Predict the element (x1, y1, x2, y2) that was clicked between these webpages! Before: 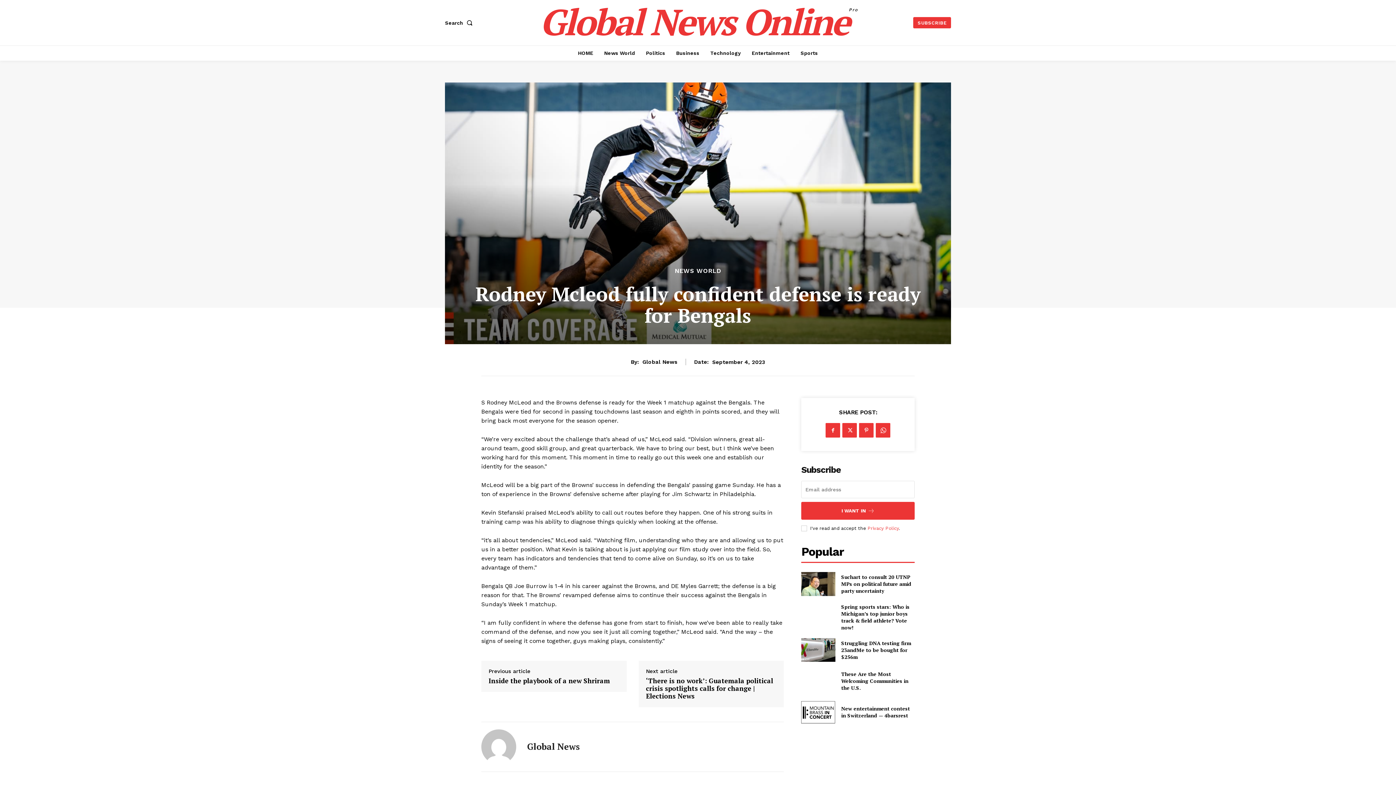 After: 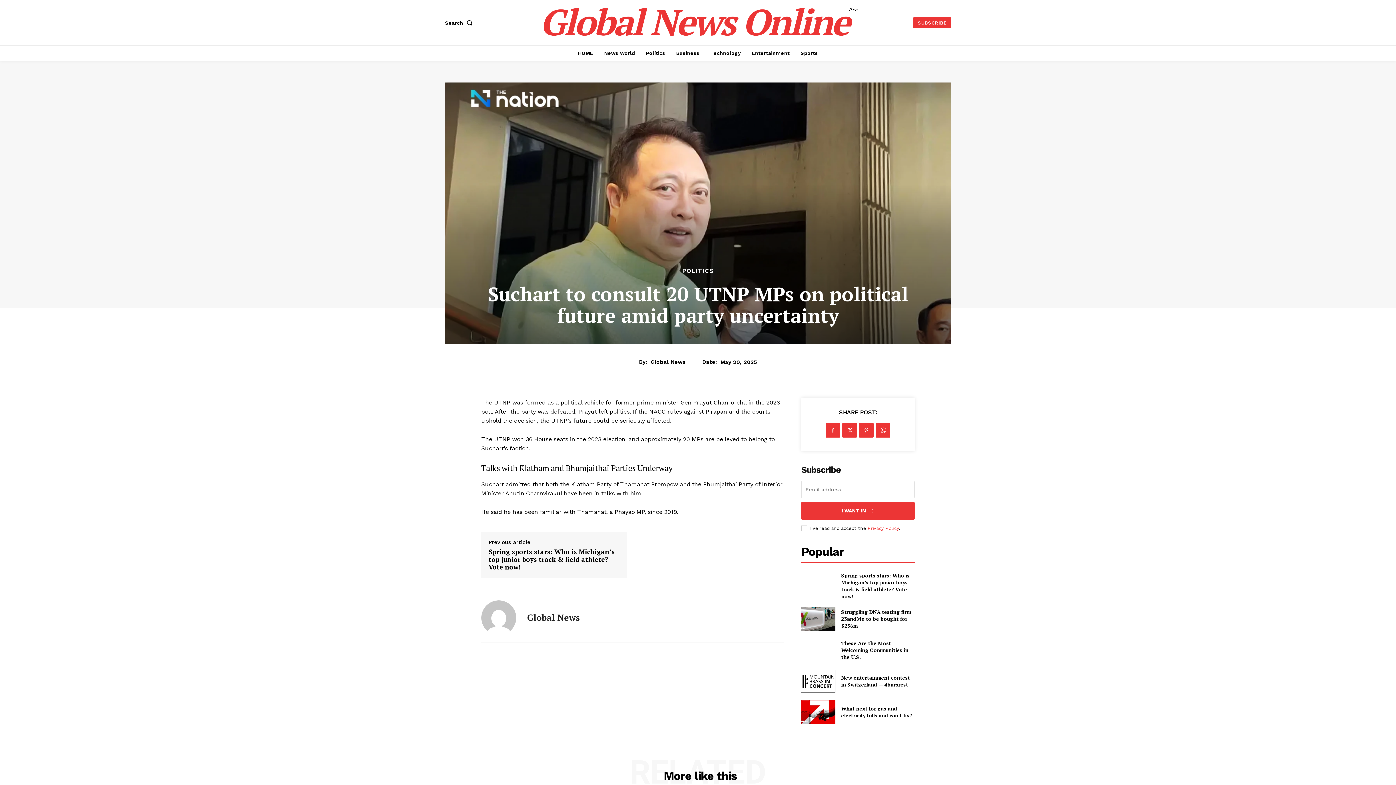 Action: label: Suchart to consult 20 UTNP MPs on political future amid party uncertainty bbox: (841, 573, 911, 594)